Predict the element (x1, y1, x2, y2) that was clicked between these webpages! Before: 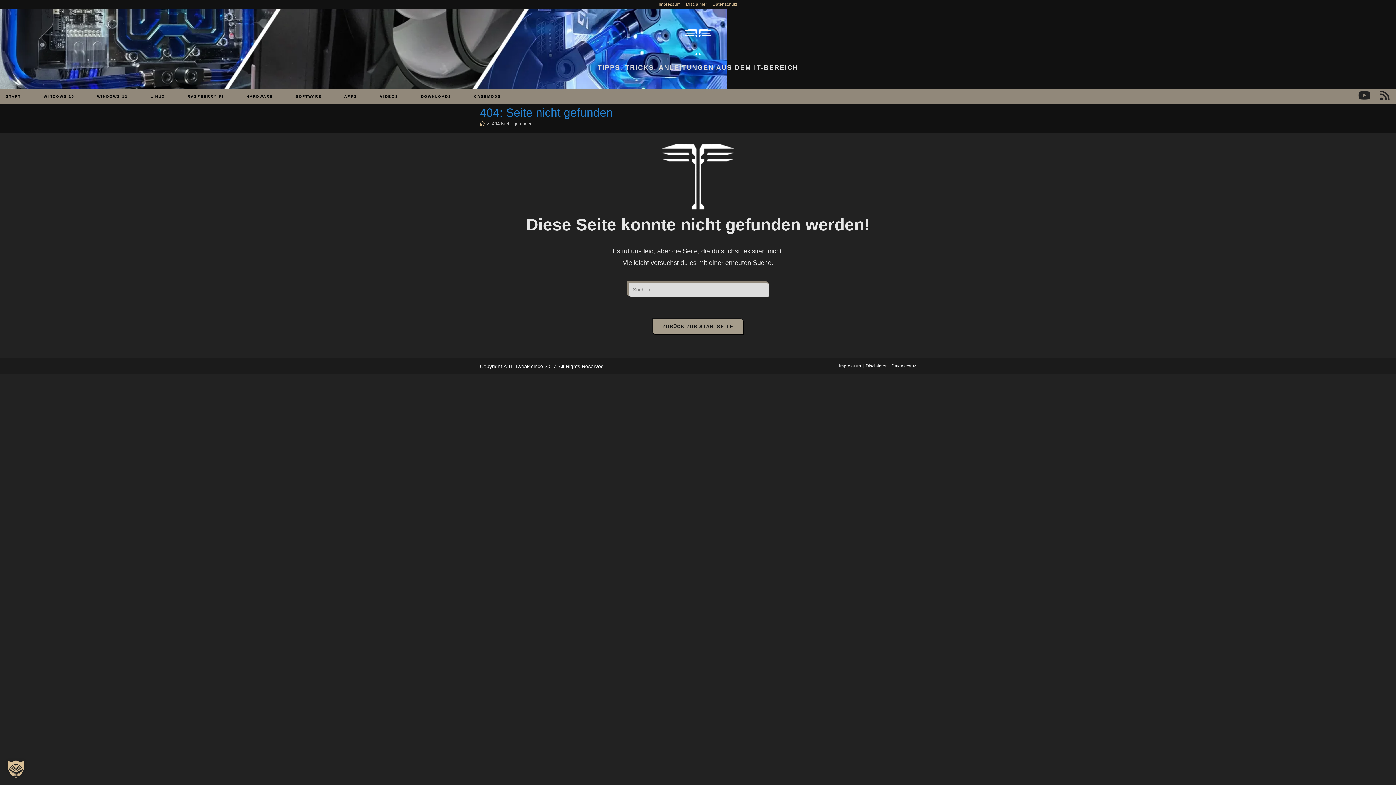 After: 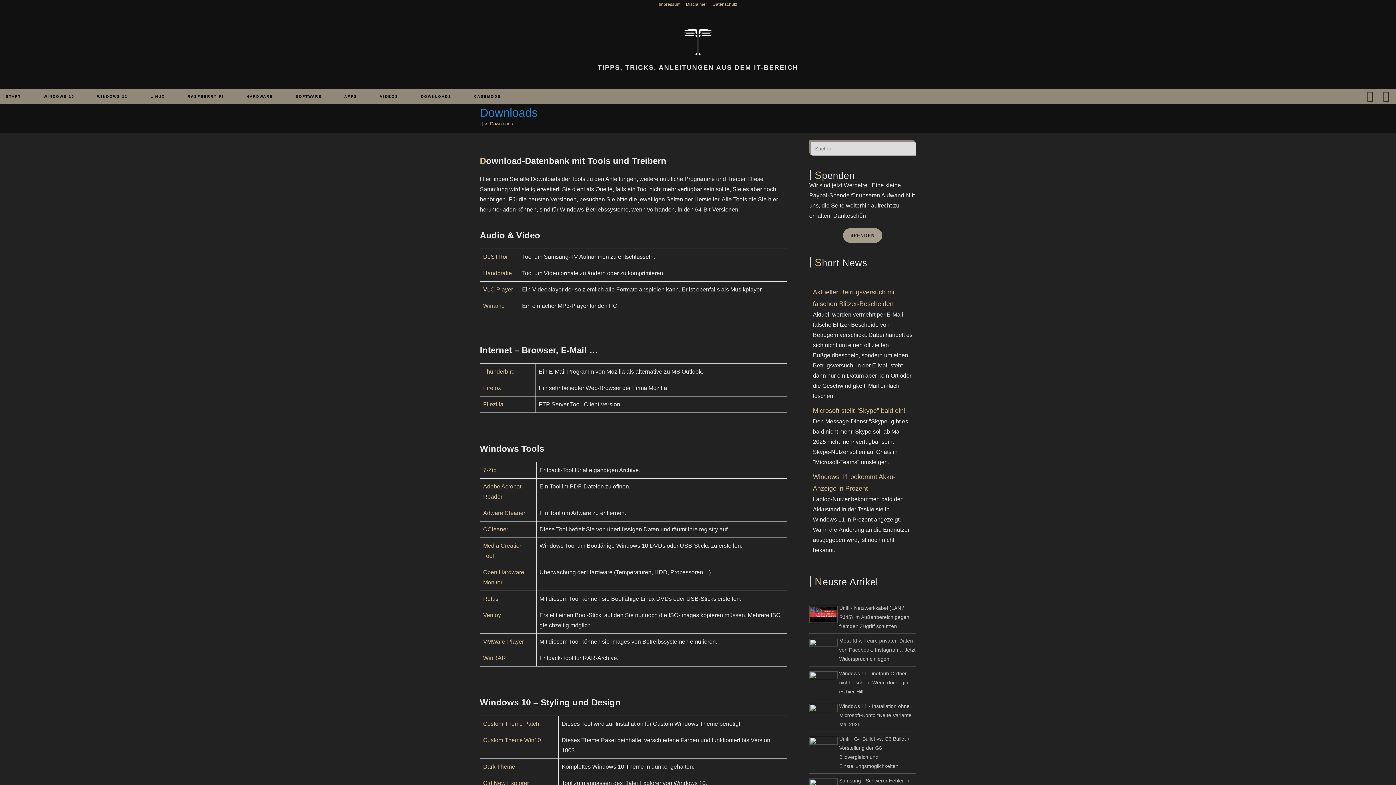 Action: bbox: (409, 89, 462, 104) label: DOWNLOADS